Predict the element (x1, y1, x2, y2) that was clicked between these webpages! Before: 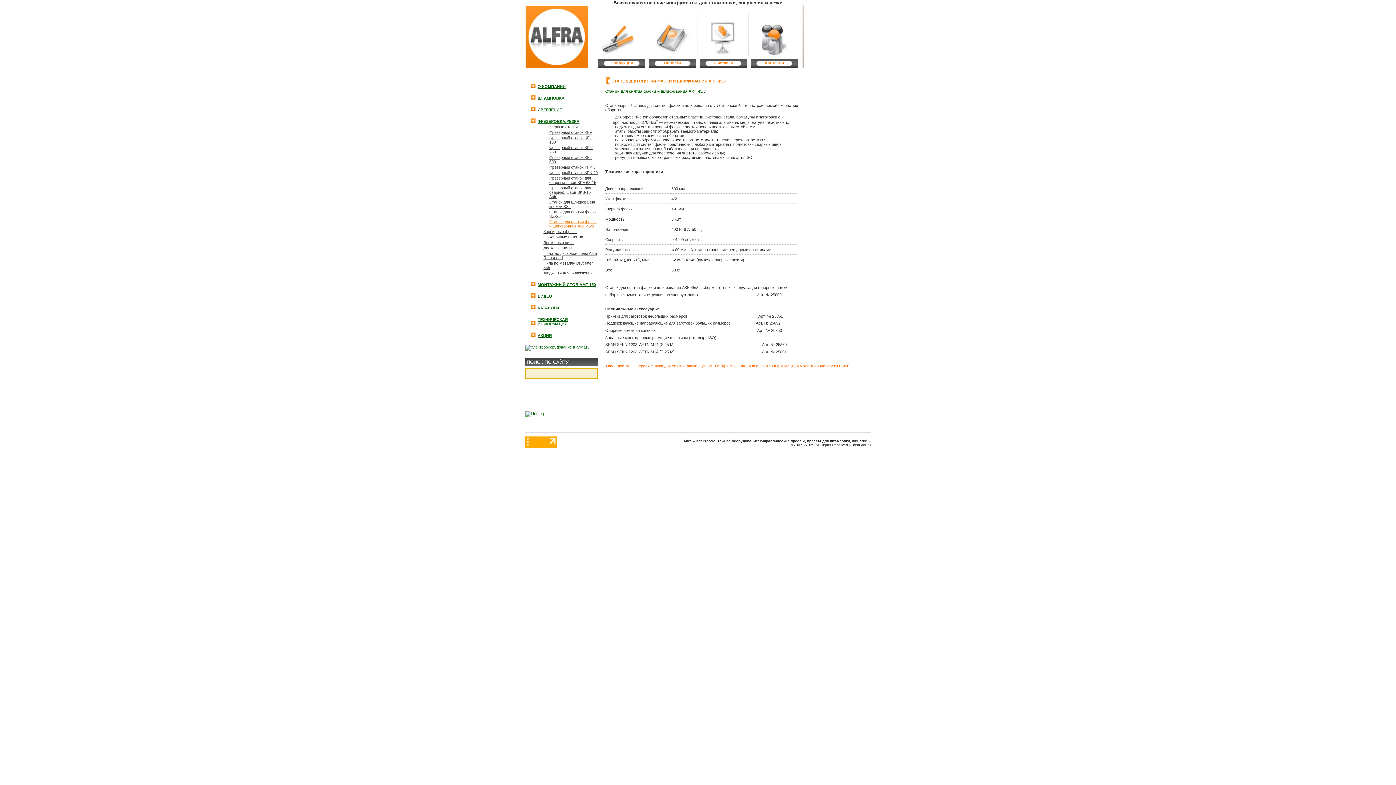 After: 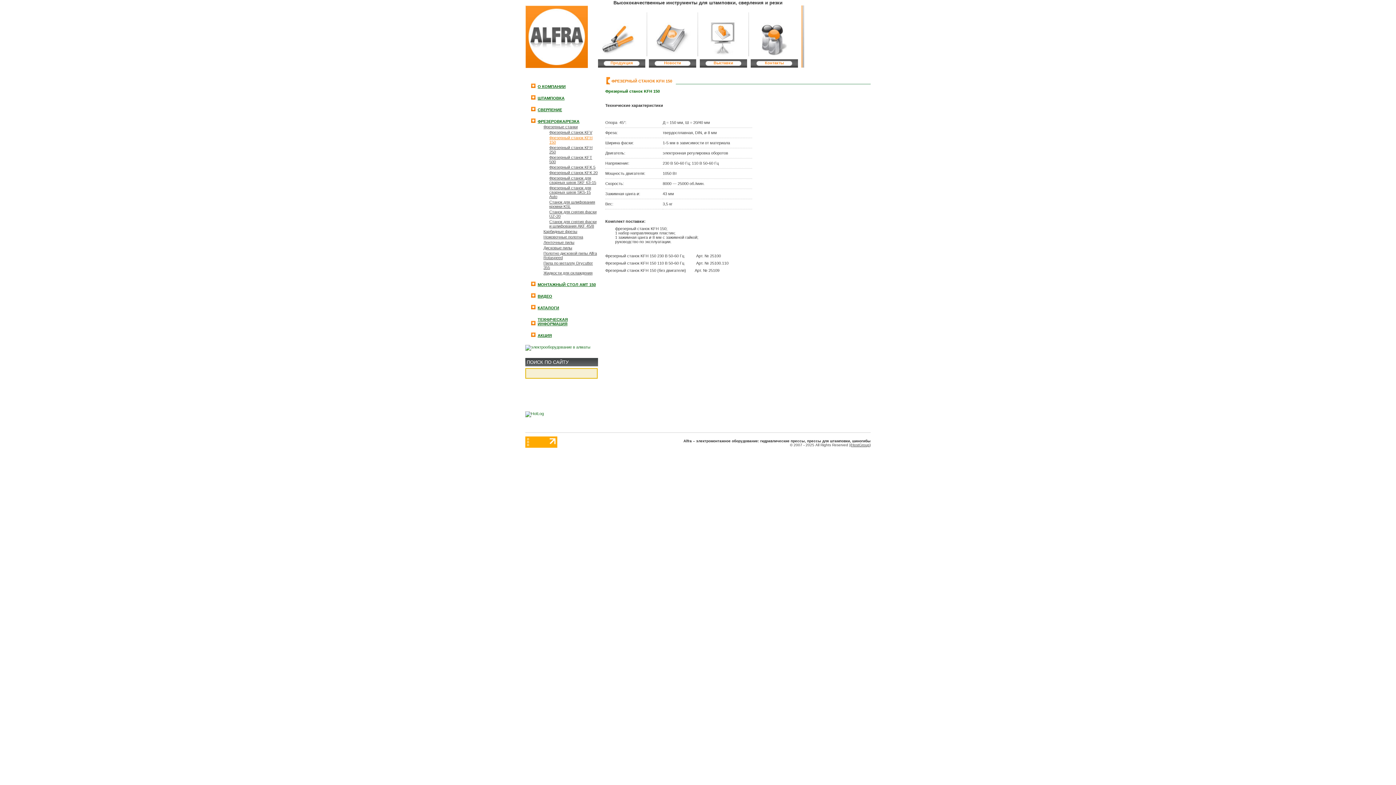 Action: label: Фрезерный станок KFH 150 bbox: (542, 134, 598, 144)